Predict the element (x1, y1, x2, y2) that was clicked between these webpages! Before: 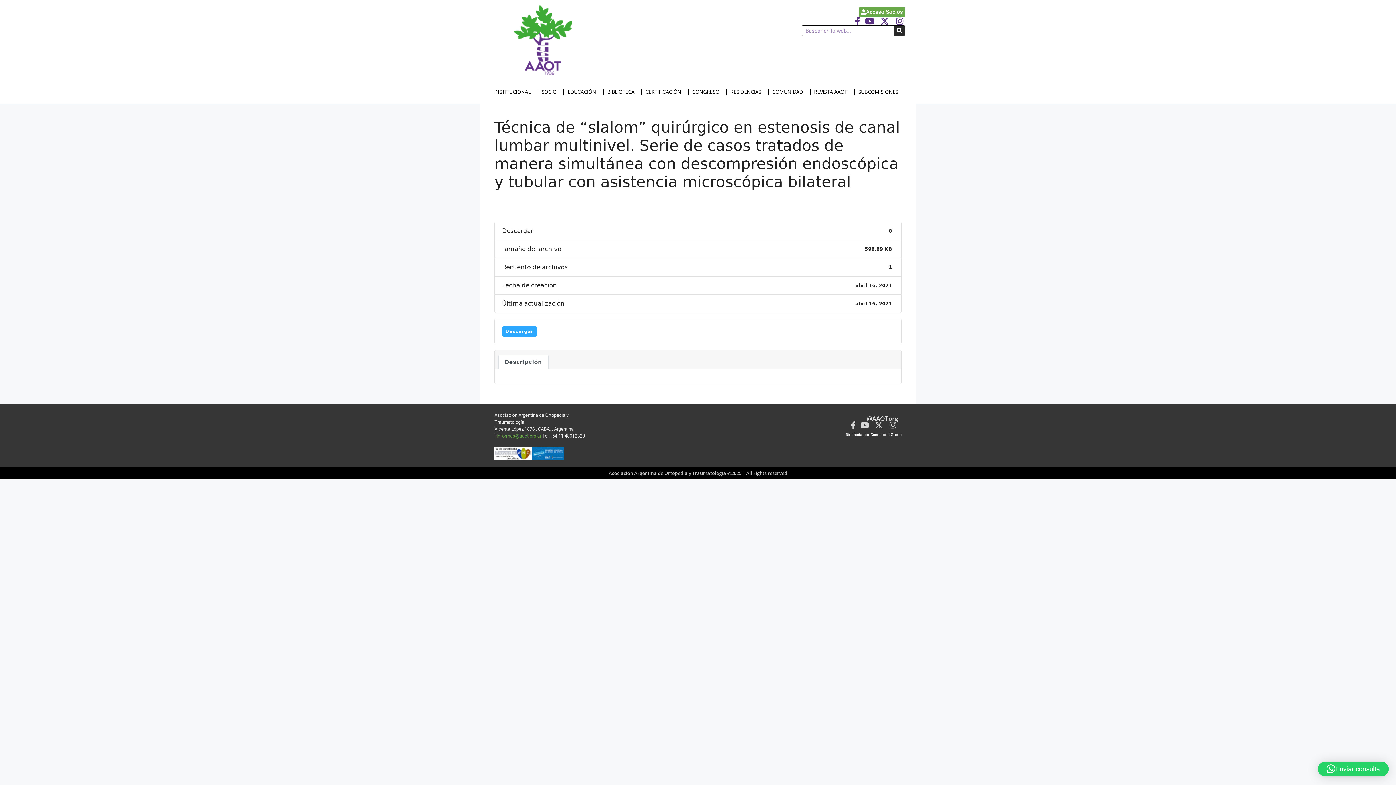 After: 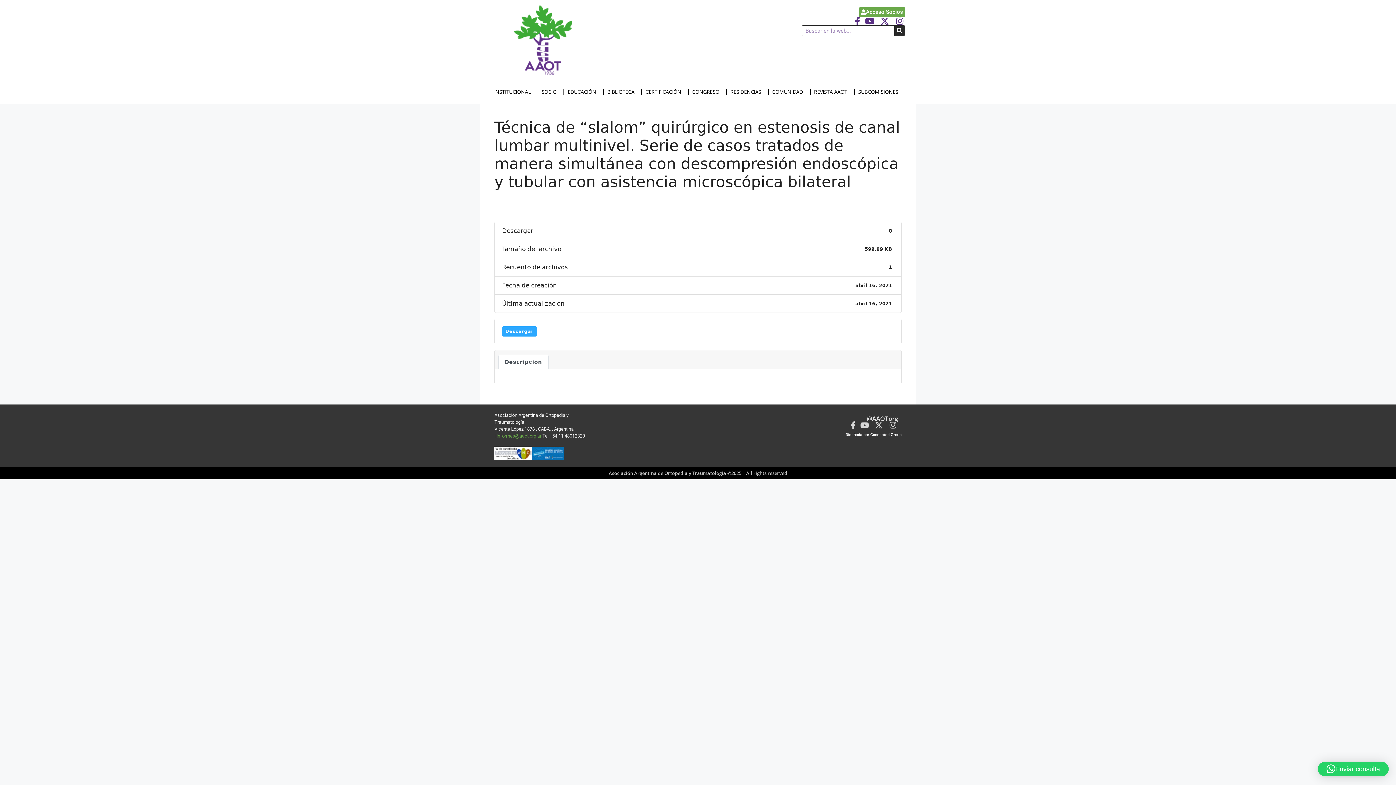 Action: label: Diseñada por Connected Group bbox: (845, 432, 901, 437)